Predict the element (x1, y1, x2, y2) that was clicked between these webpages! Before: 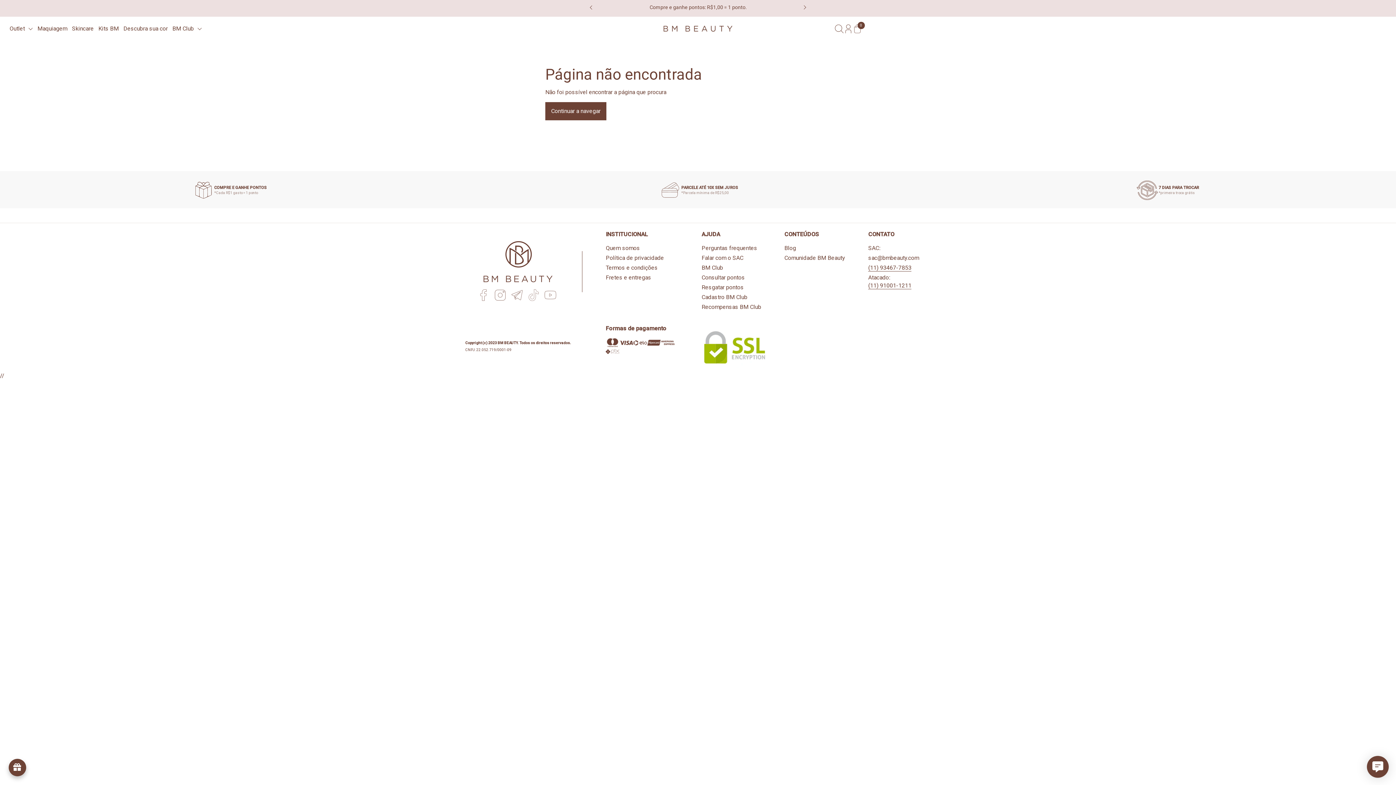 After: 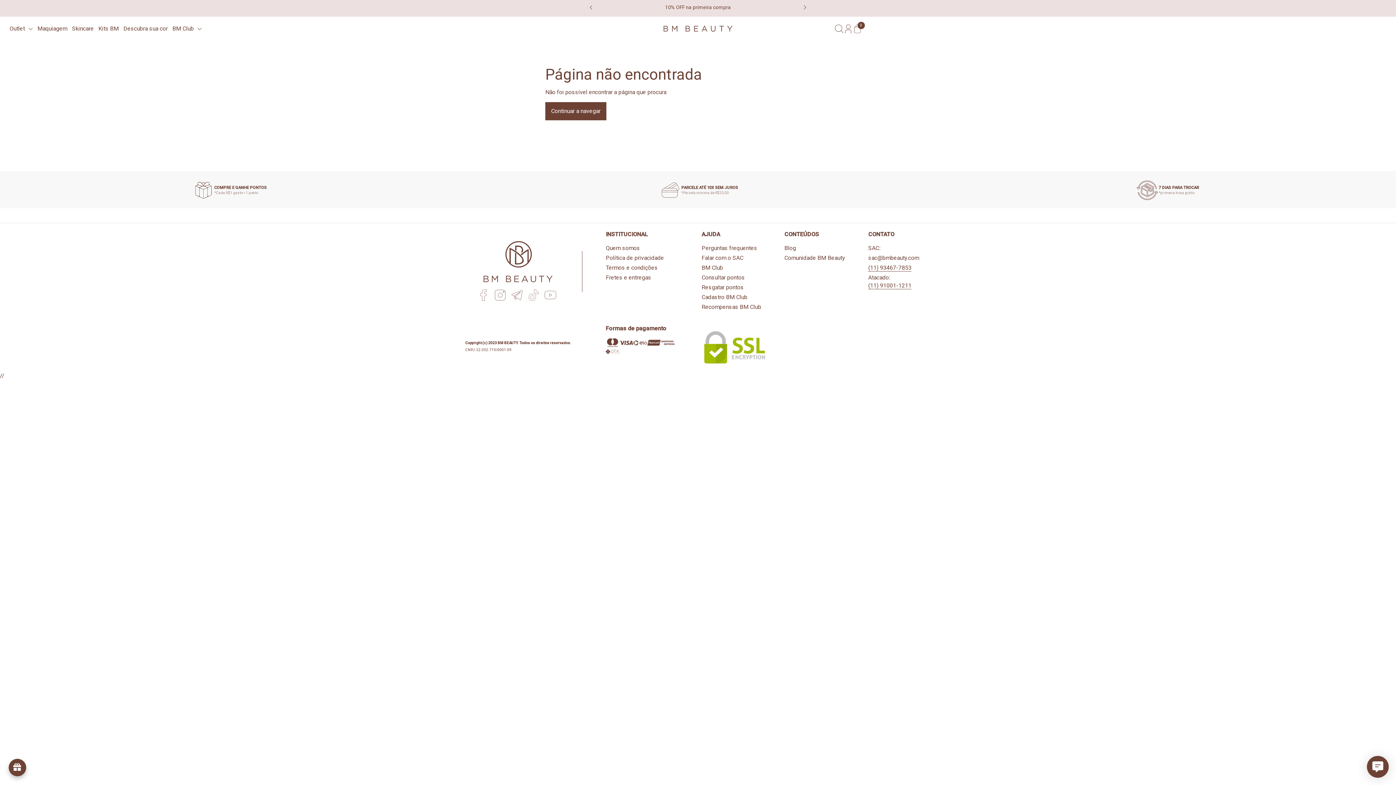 Action: bbox: (604, 274, 650, 281) label: Fretes e entregas